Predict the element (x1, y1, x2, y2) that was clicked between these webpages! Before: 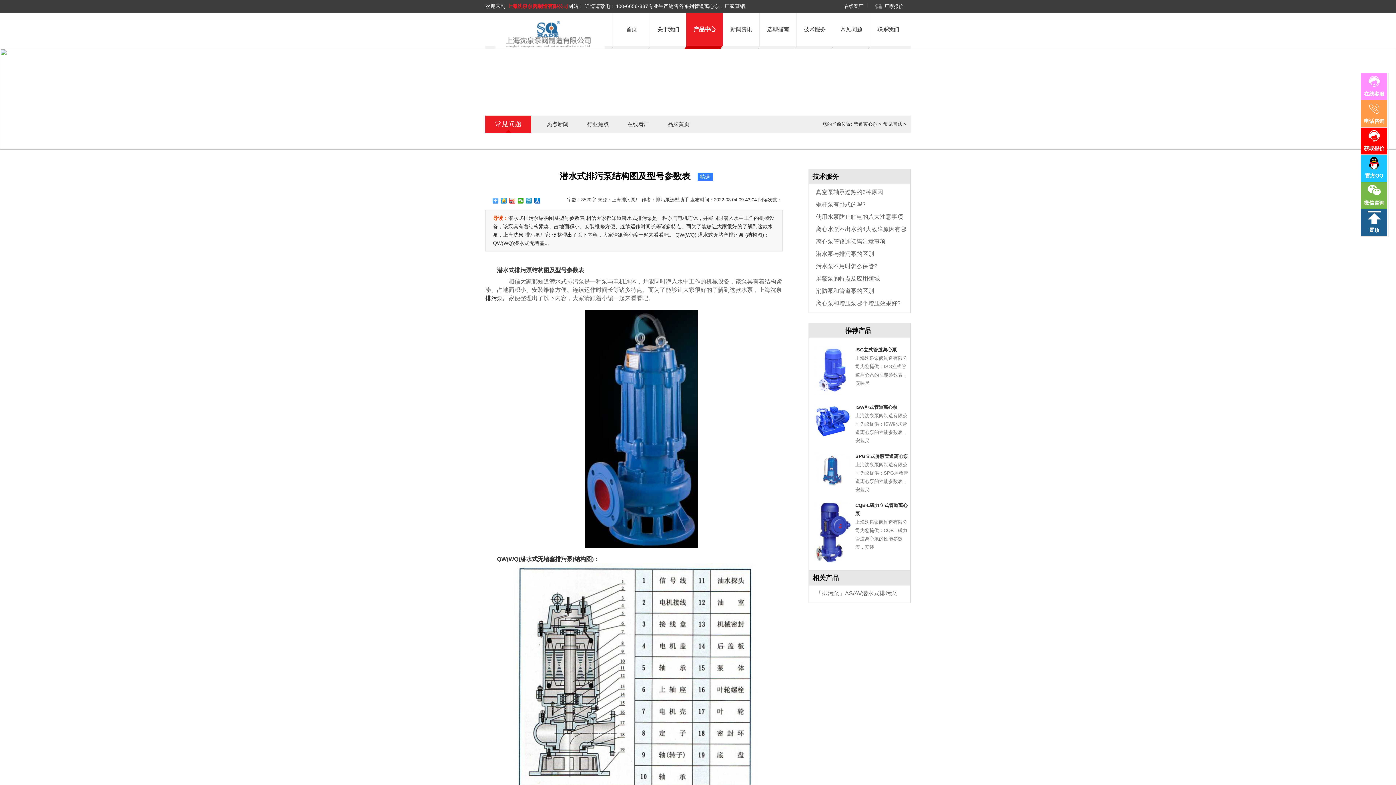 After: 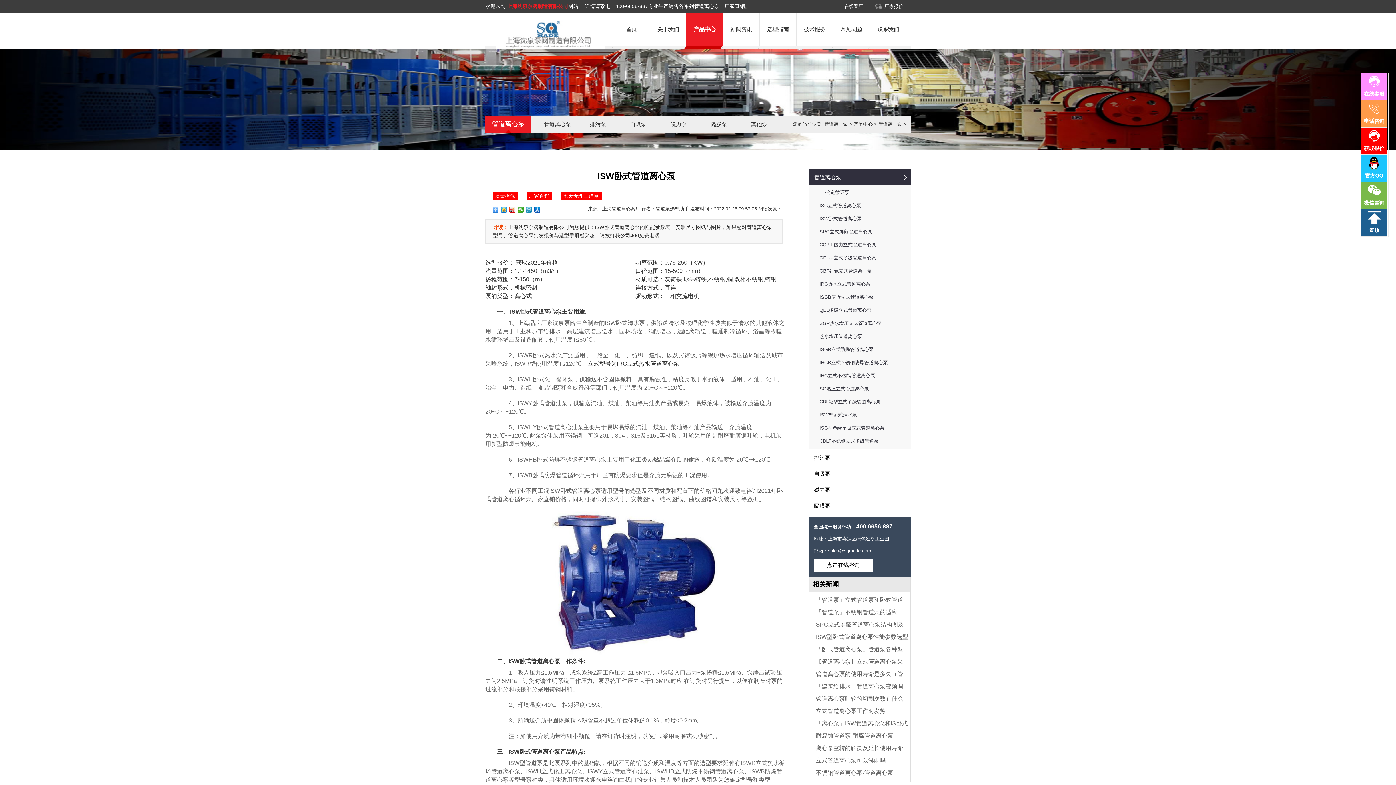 Action: bbox: (814, 434, 850, 440)